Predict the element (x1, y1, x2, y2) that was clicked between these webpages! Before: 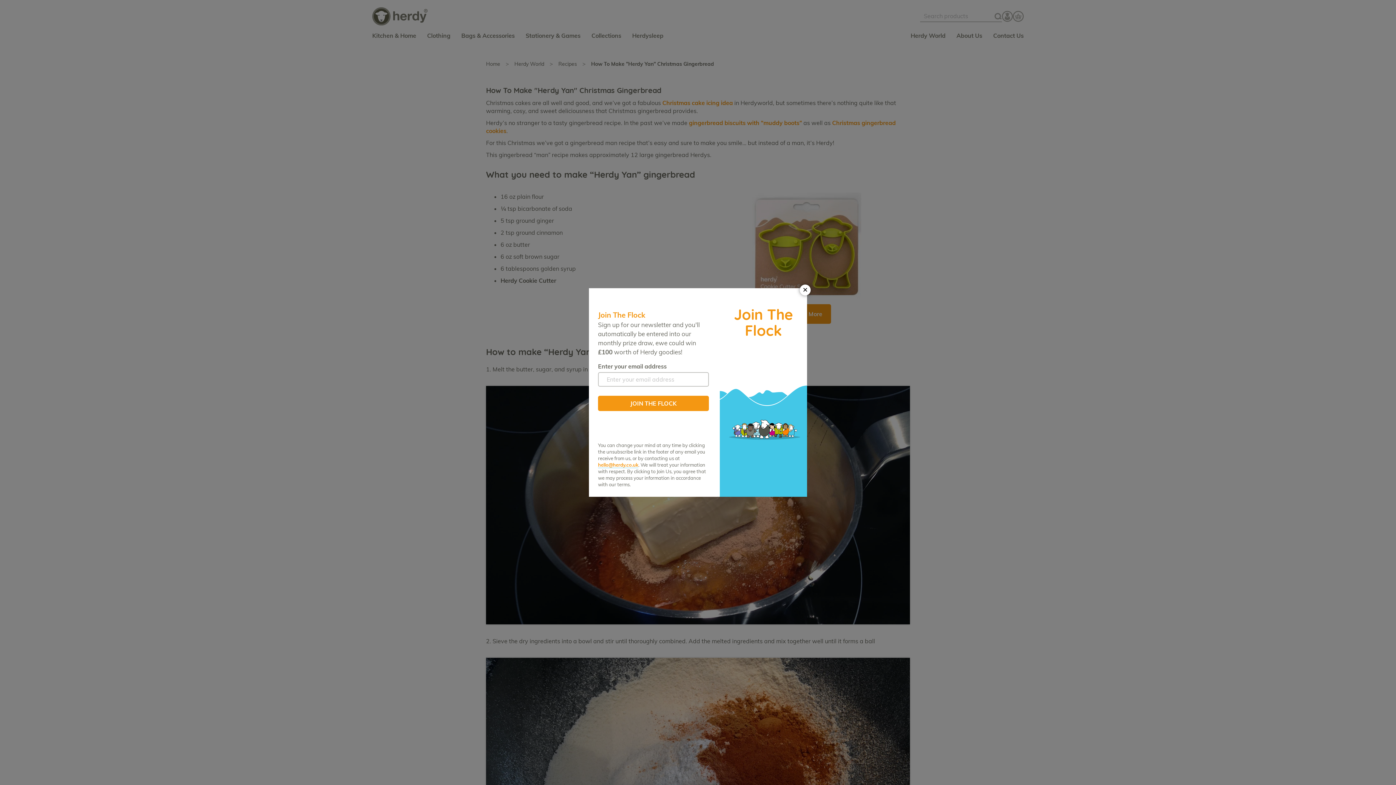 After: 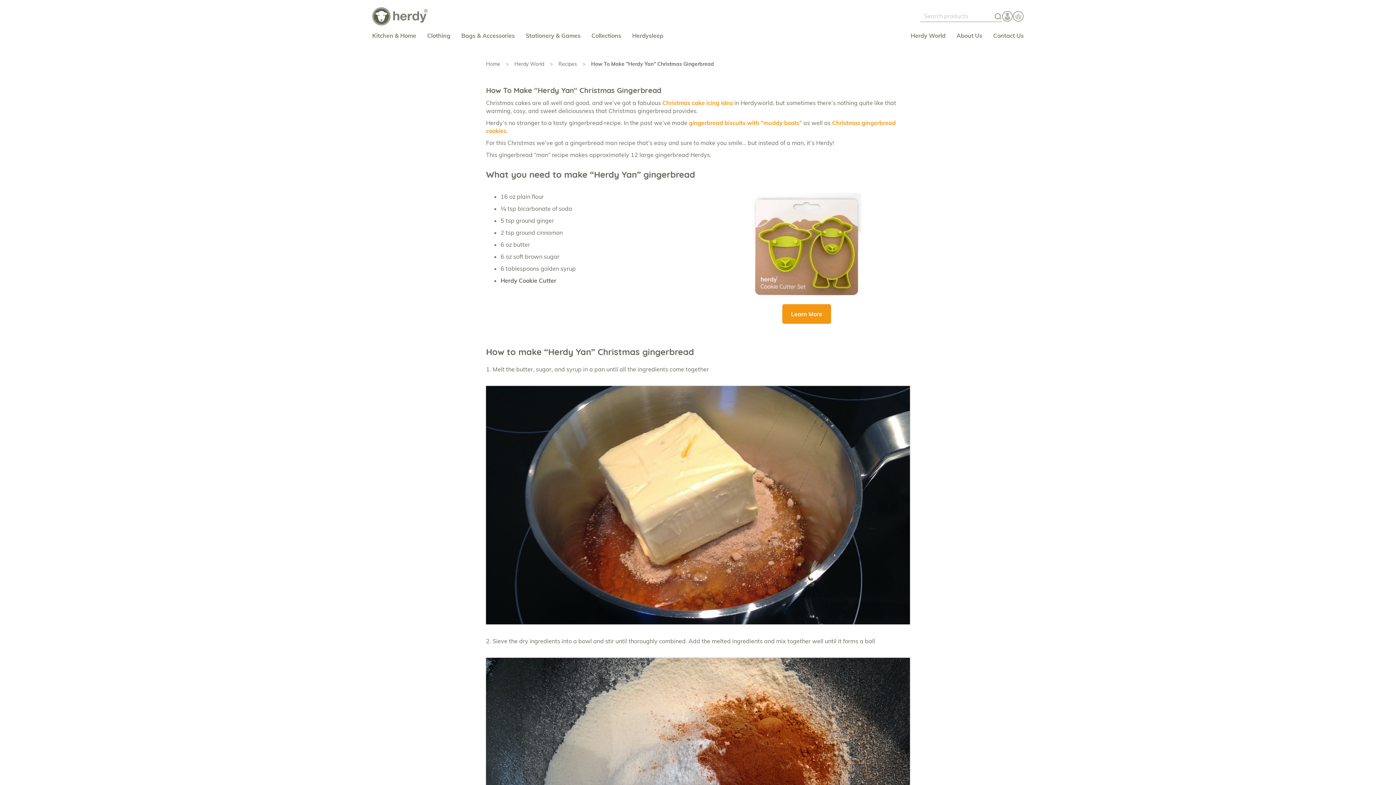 Action: bbox: (800, 284, 810, 295)